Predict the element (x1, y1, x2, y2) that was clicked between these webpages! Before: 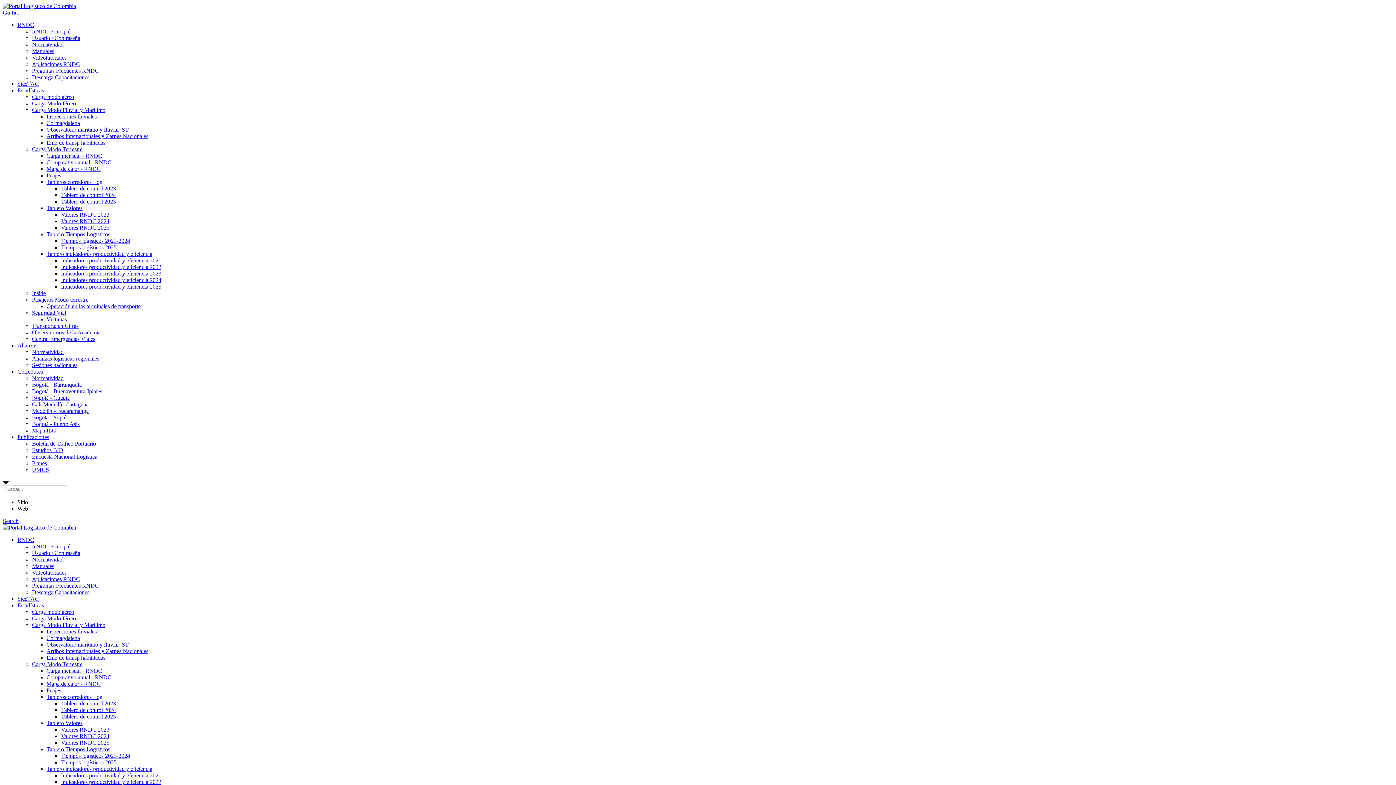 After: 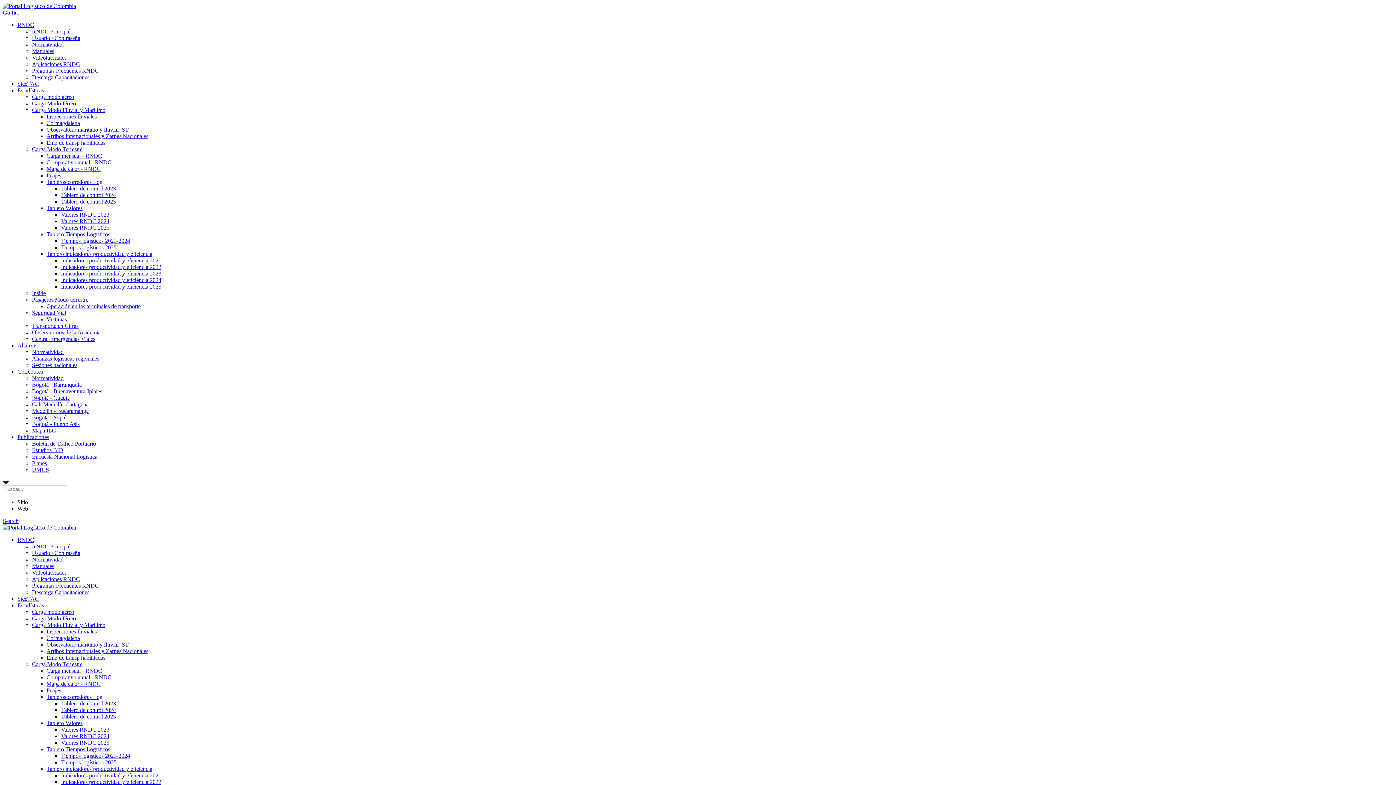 Action: label: Tiempos logísticos 2023-2024 bbox: (61, 237, 130, 244)